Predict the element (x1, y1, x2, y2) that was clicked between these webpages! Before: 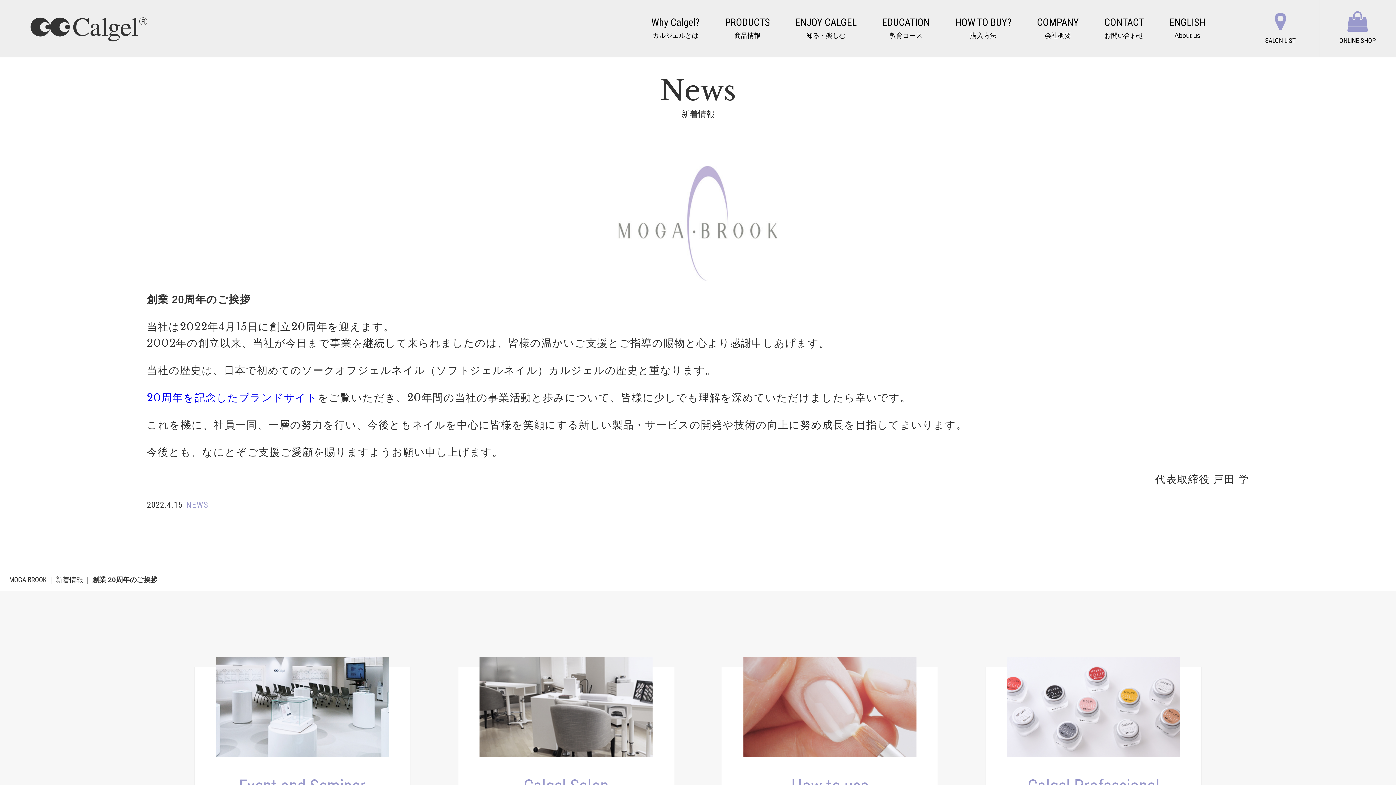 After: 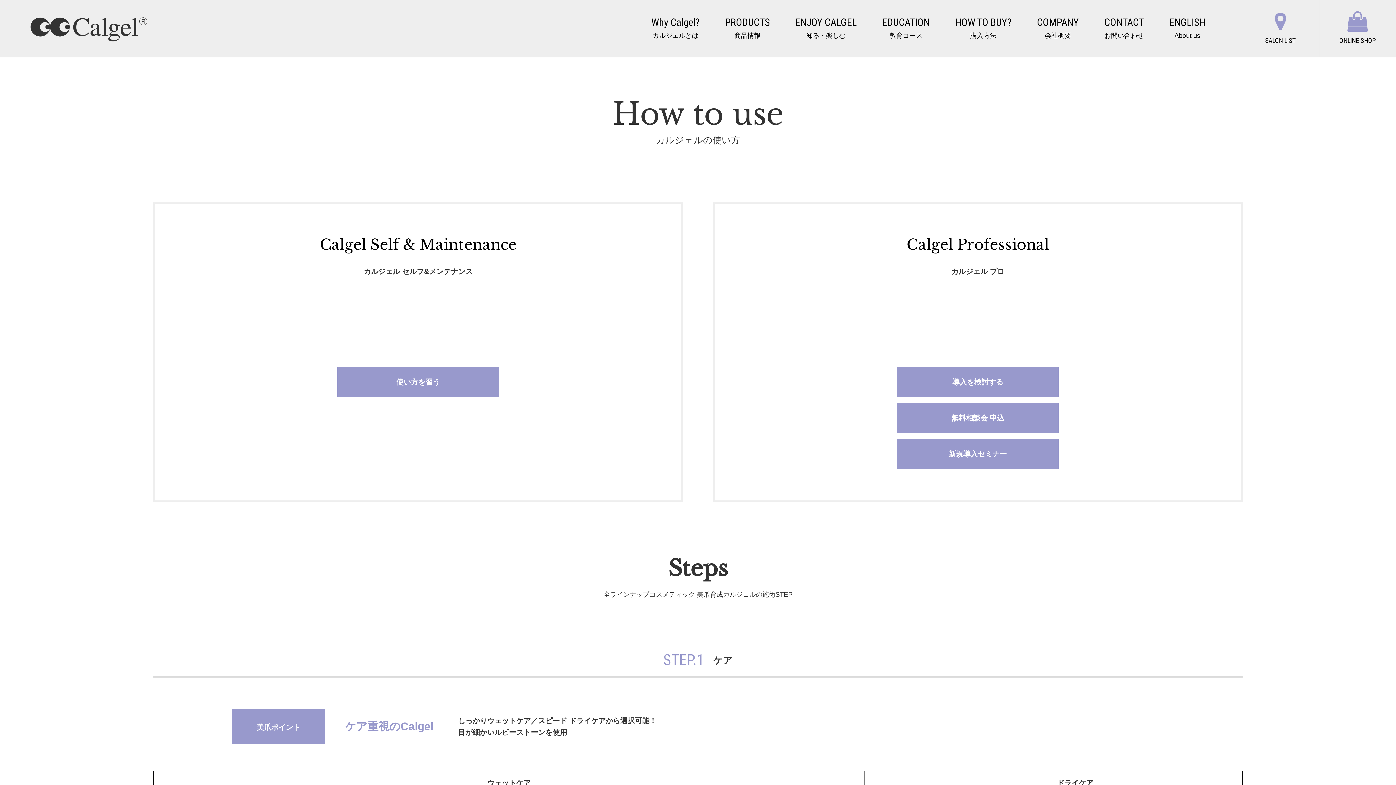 Action: label: How to use
カルジェルの使い方 bbox: (721, 657, 938, 828)